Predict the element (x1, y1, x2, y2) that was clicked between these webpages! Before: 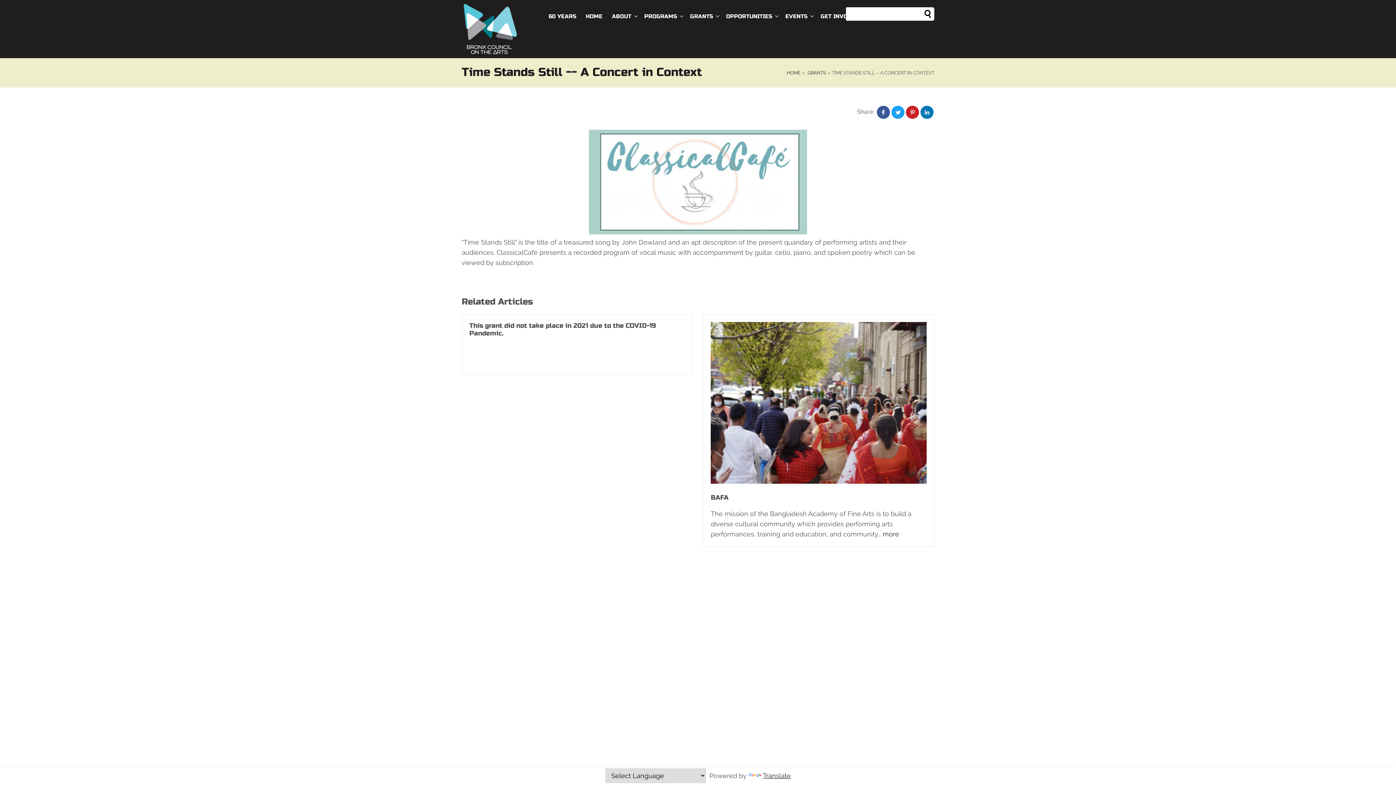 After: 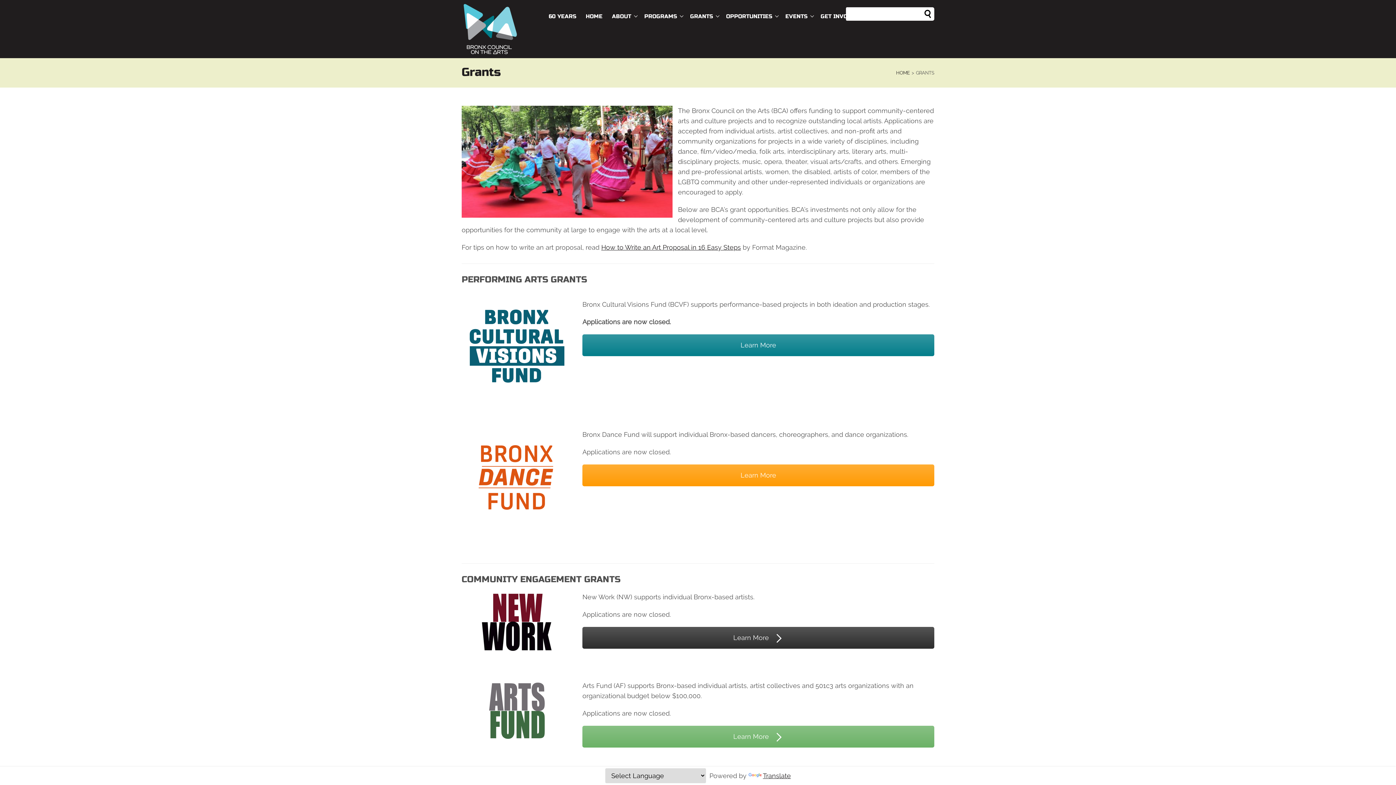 Action: label: GRANTS bbox: (687, 0, 719, 32)